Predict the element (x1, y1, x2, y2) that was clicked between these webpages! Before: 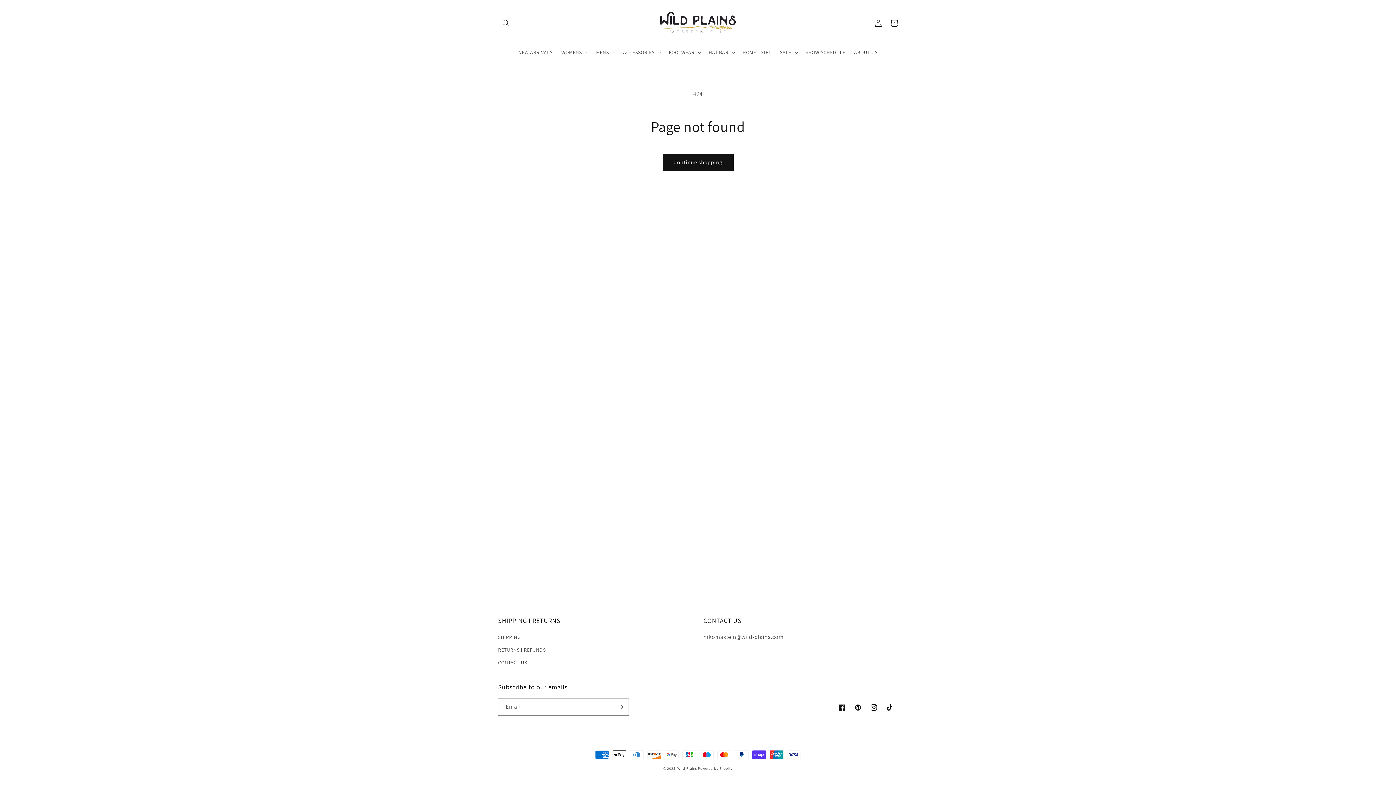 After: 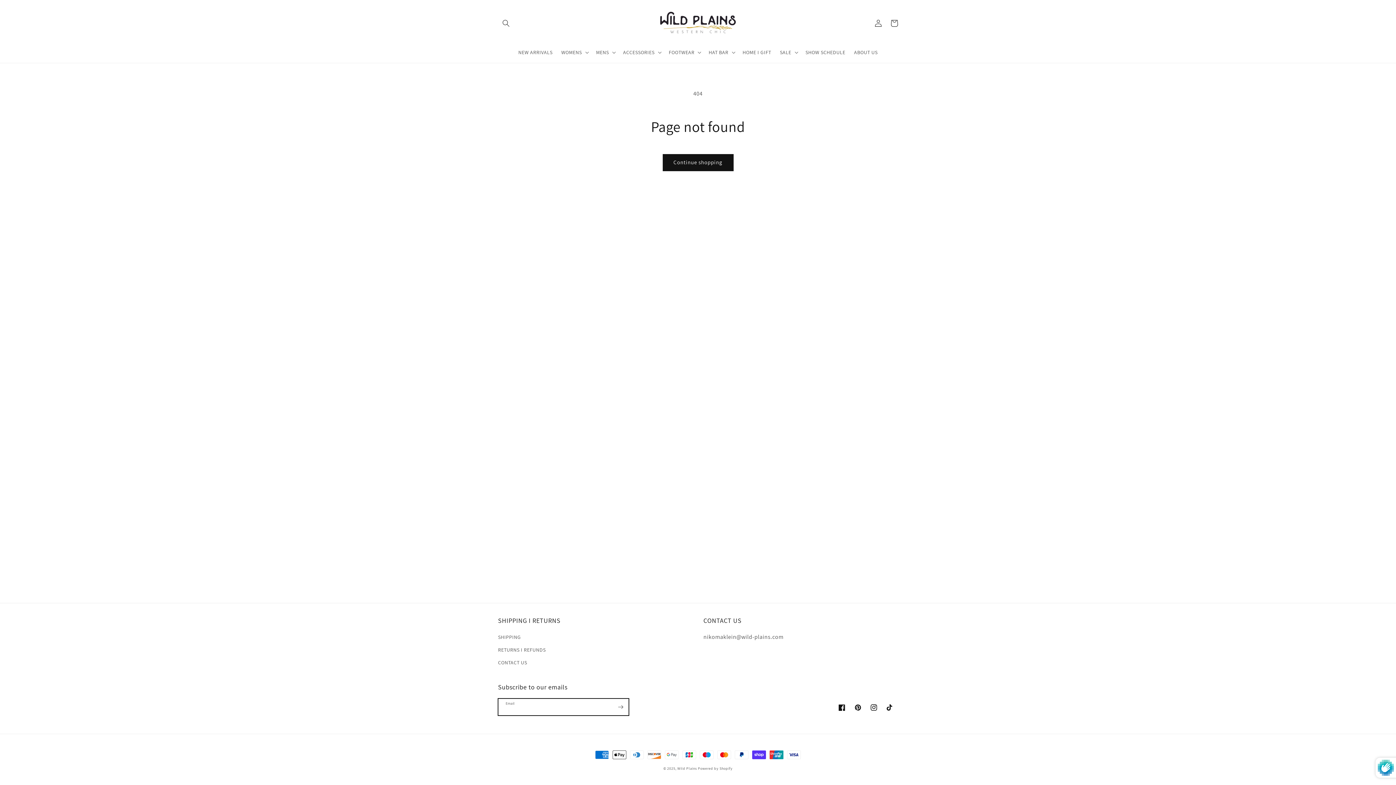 Action: label: Subscribe bbox: (612, 698, 628, 716)